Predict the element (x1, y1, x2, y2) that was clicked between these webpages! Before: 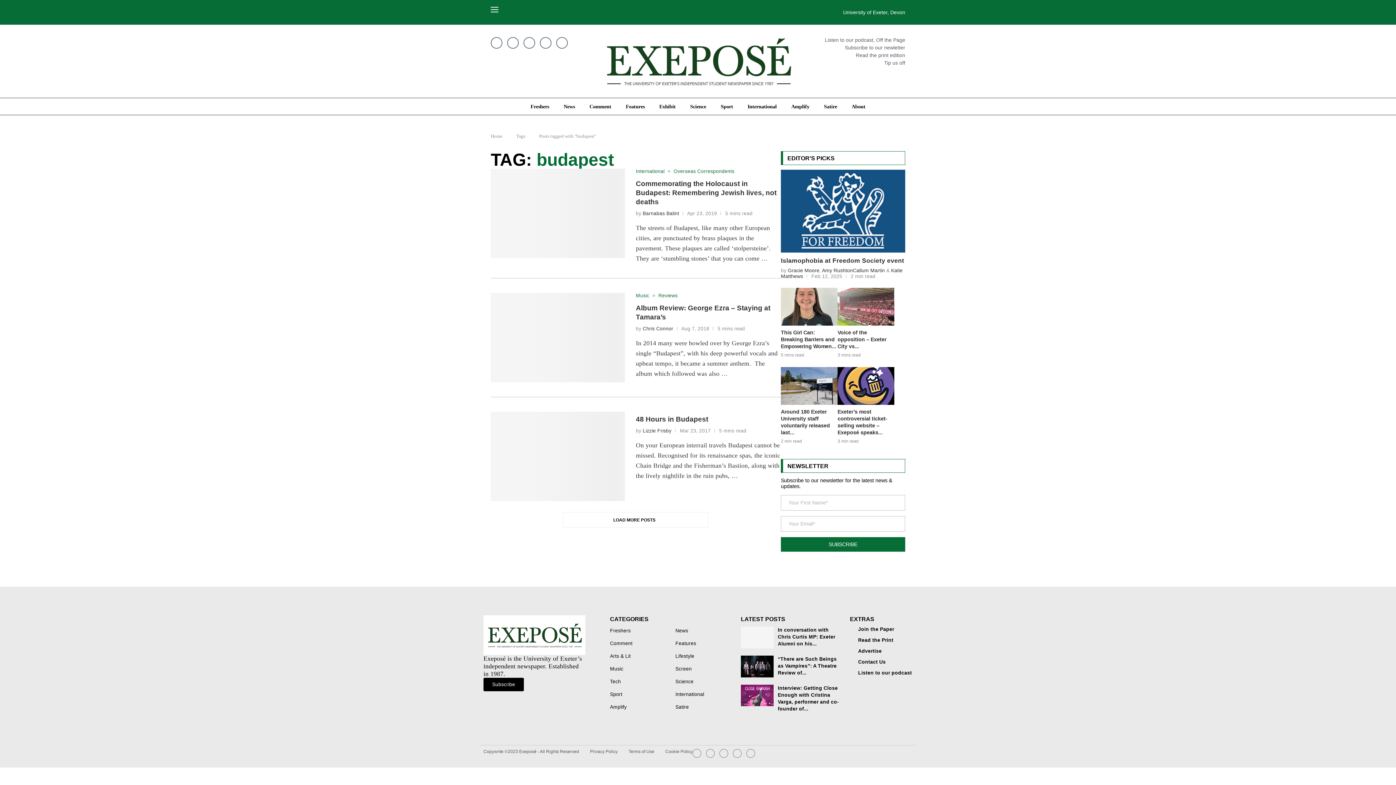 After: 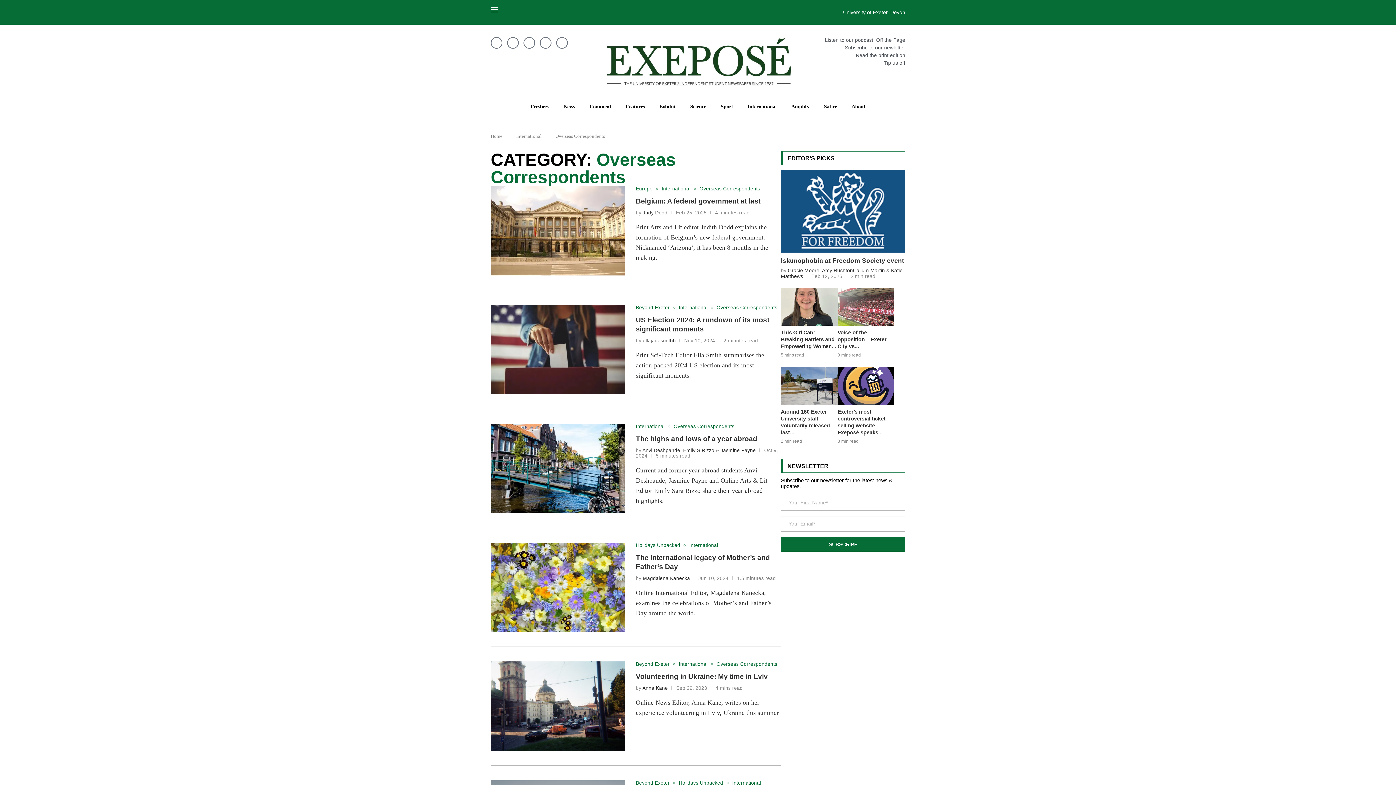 Action: bbox: (673, 168, 734, 174) label: Overseas Correspondents